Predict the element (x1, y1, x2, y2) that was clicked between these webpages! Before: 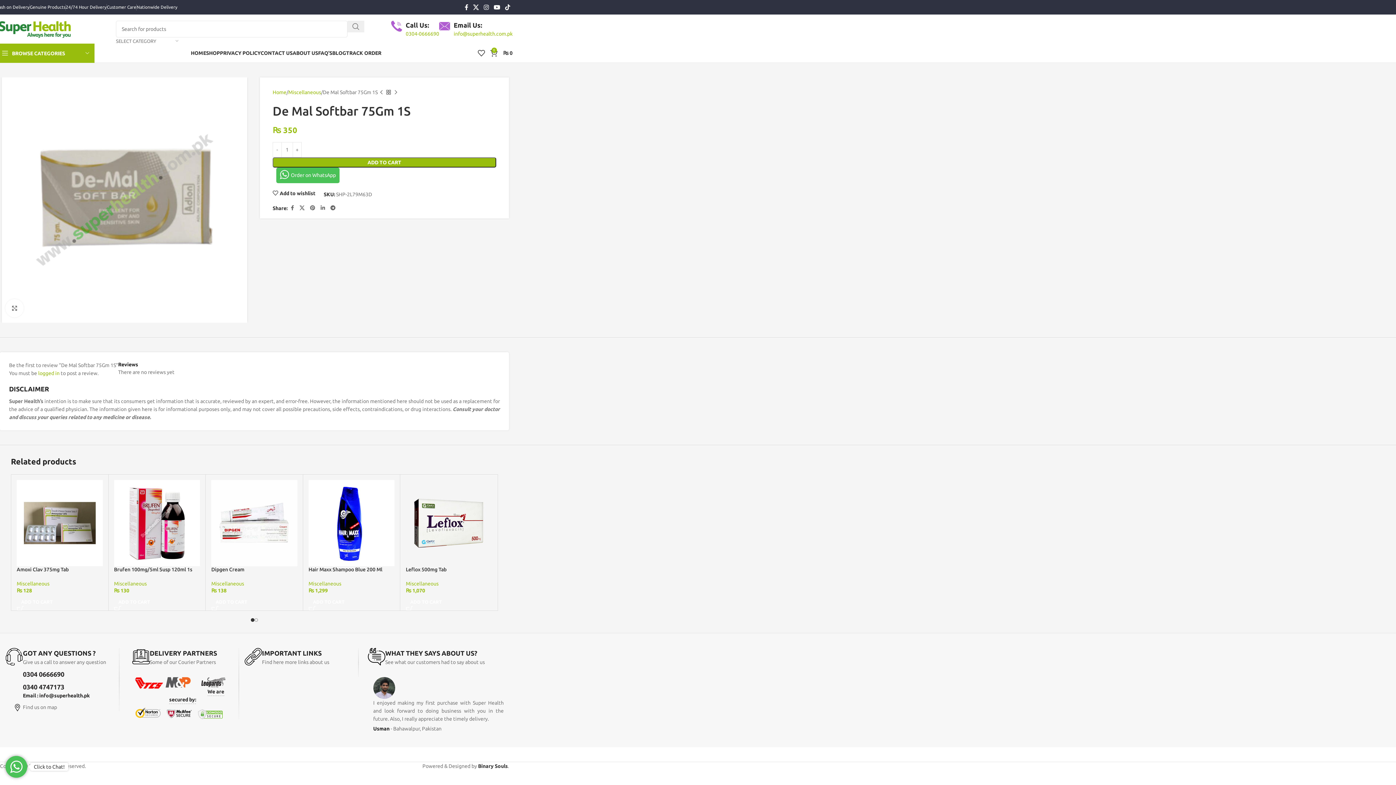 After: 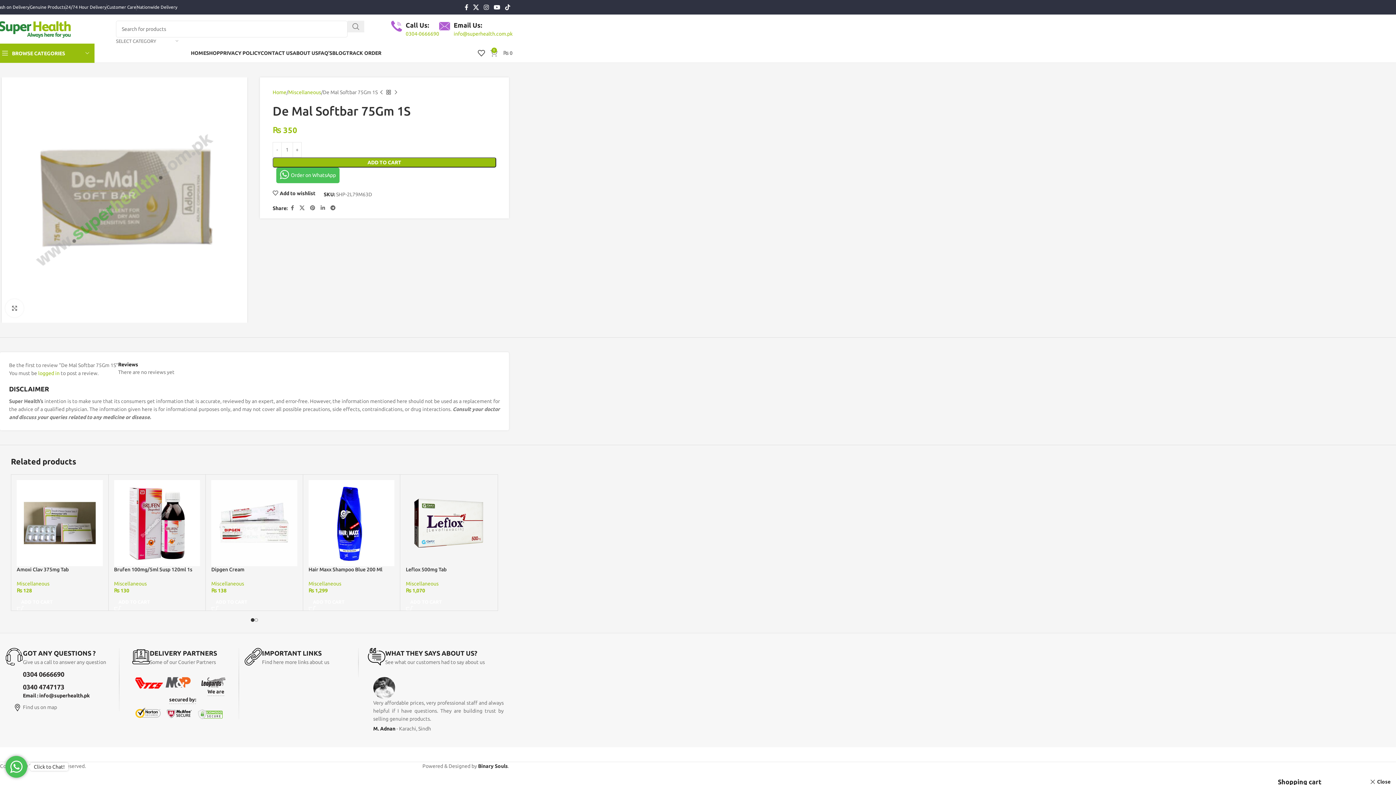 Action: bbox: (490, 45, 512, 60) label: 0
₨ 0